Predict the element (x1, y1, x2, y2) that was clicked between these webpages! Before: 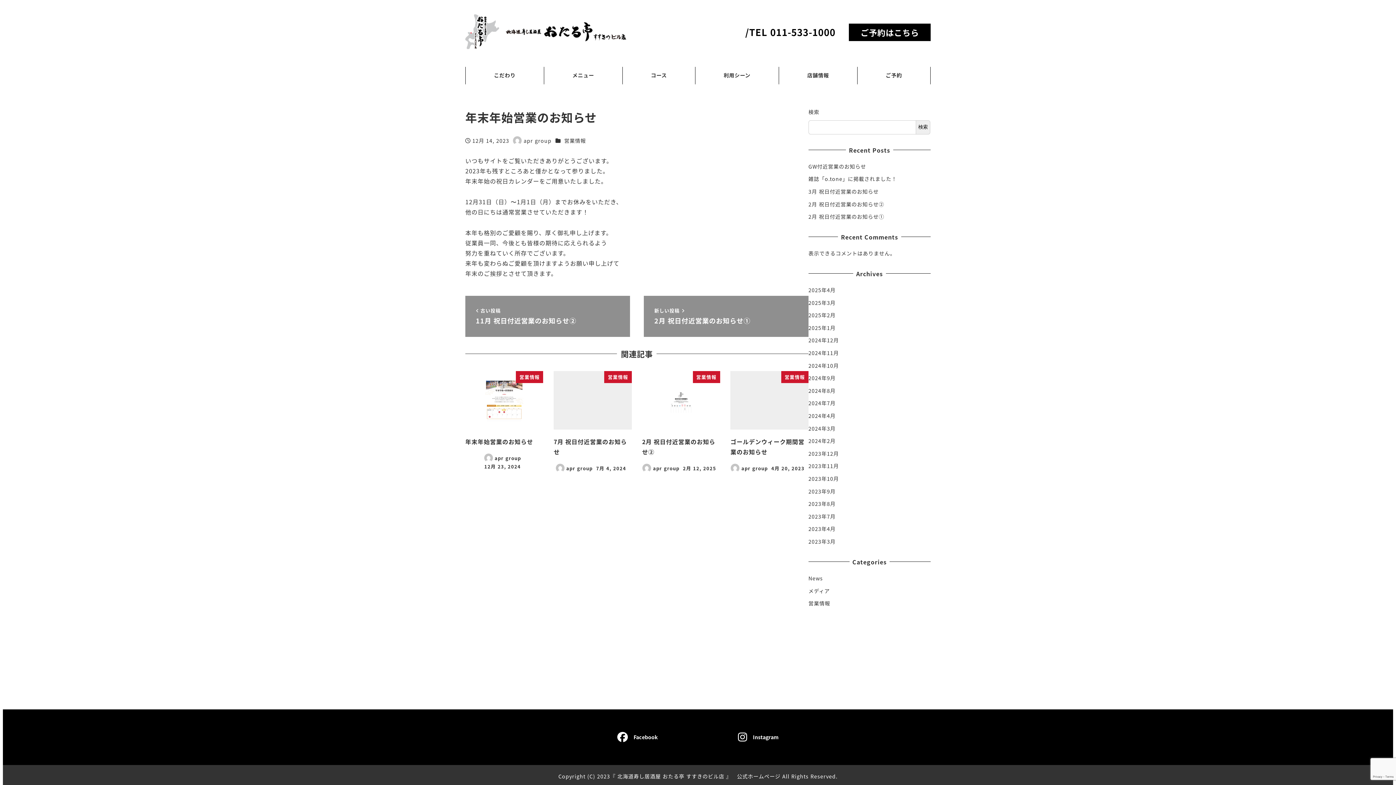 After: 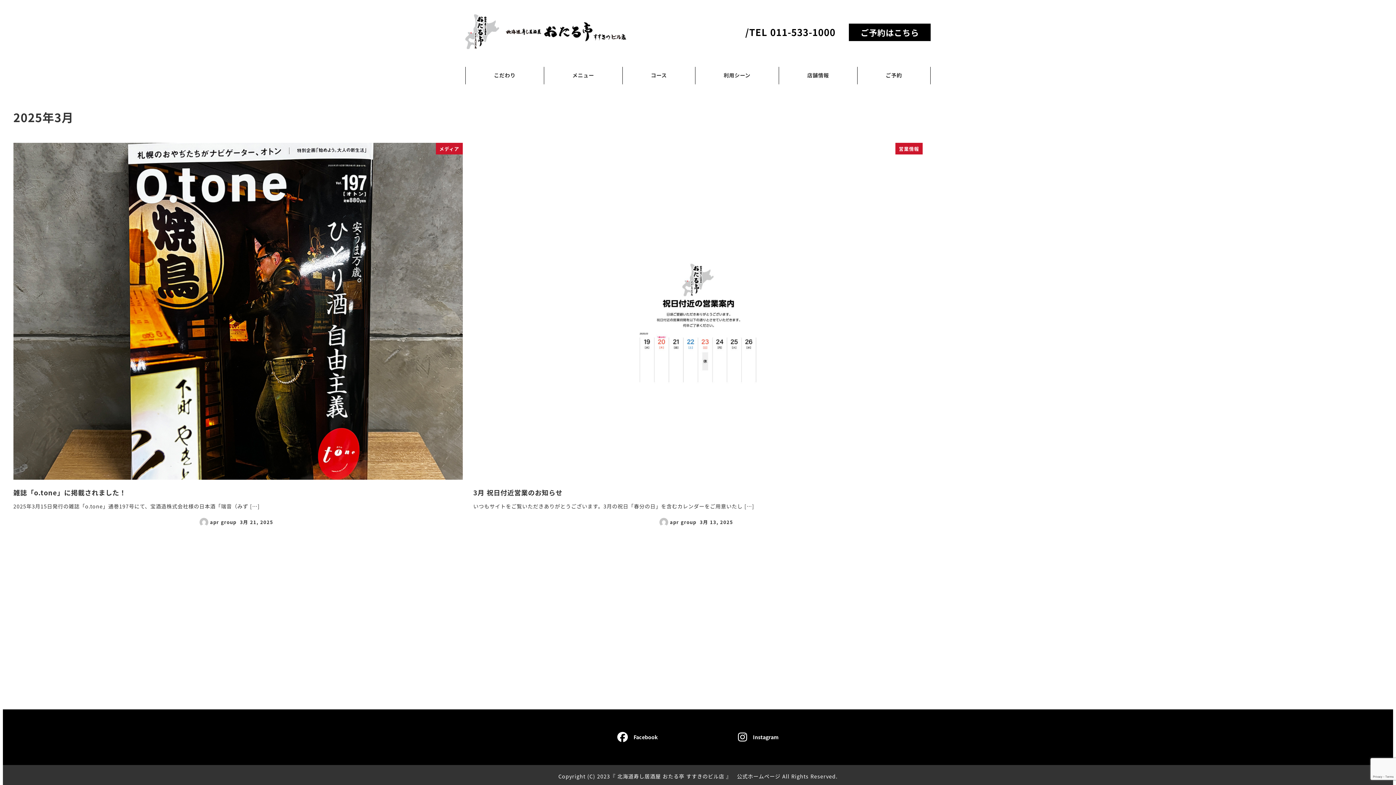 Action: label: 2025年3月 bbox: (808, 299, 835, 306)